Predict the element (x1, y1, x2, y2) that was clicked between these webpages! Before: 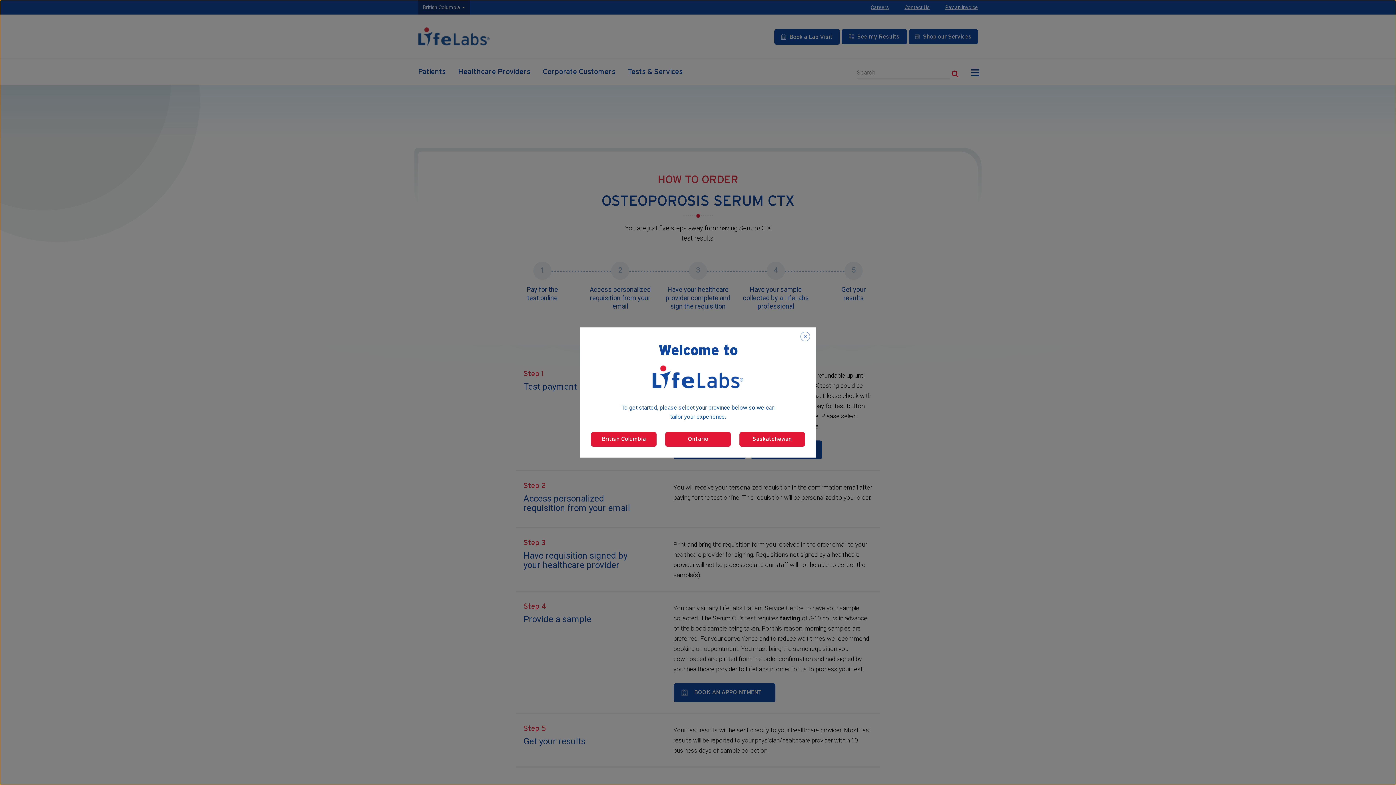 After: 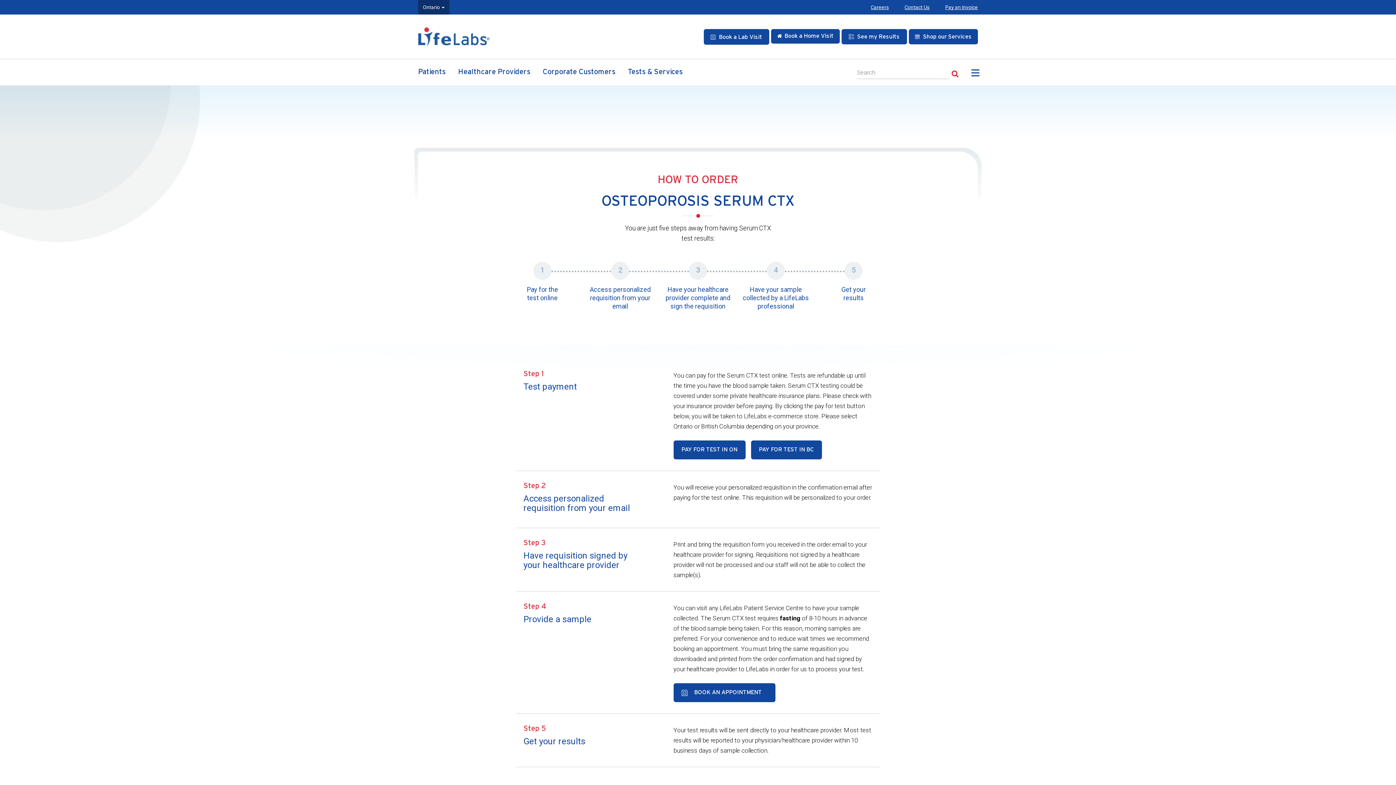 Action: bbox: (665, 432, 730, 447) label: Select Ontario